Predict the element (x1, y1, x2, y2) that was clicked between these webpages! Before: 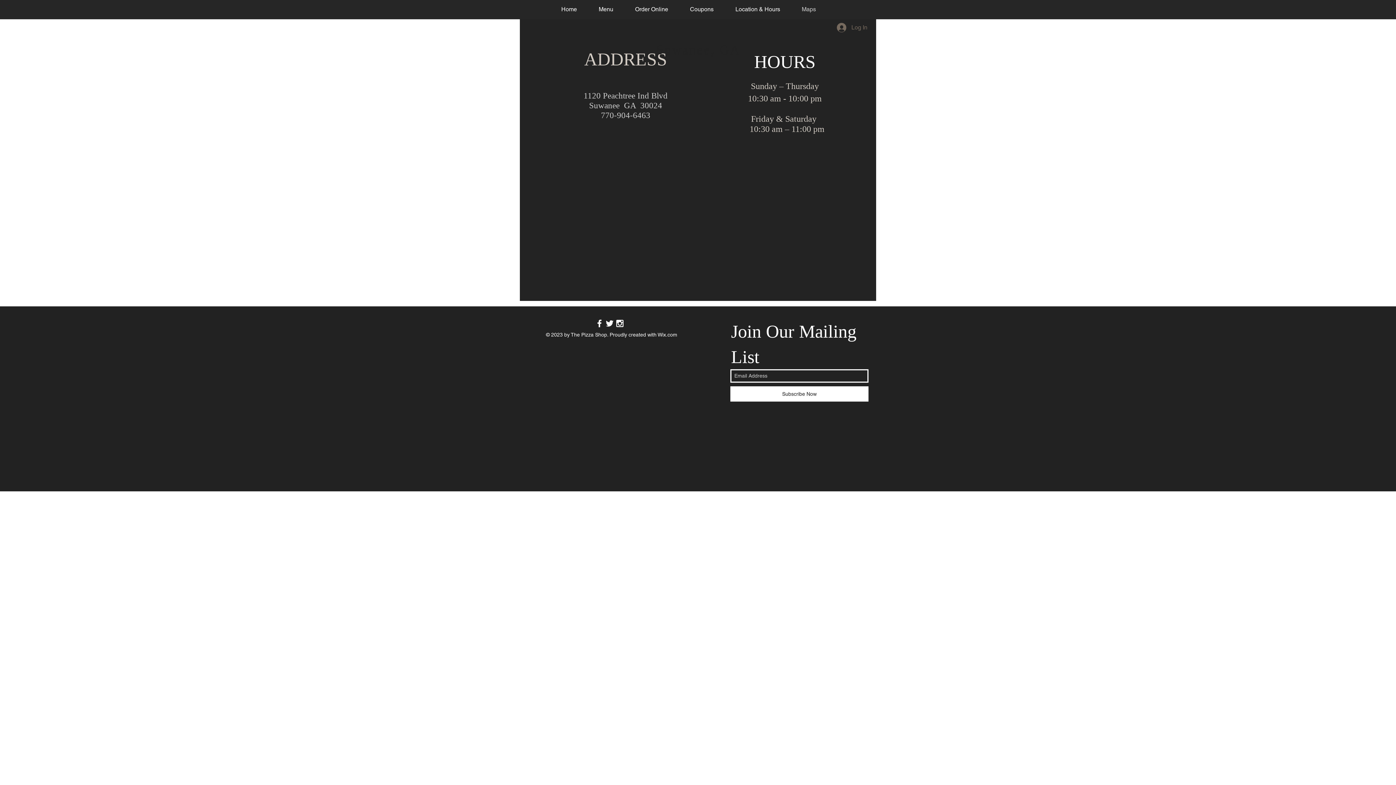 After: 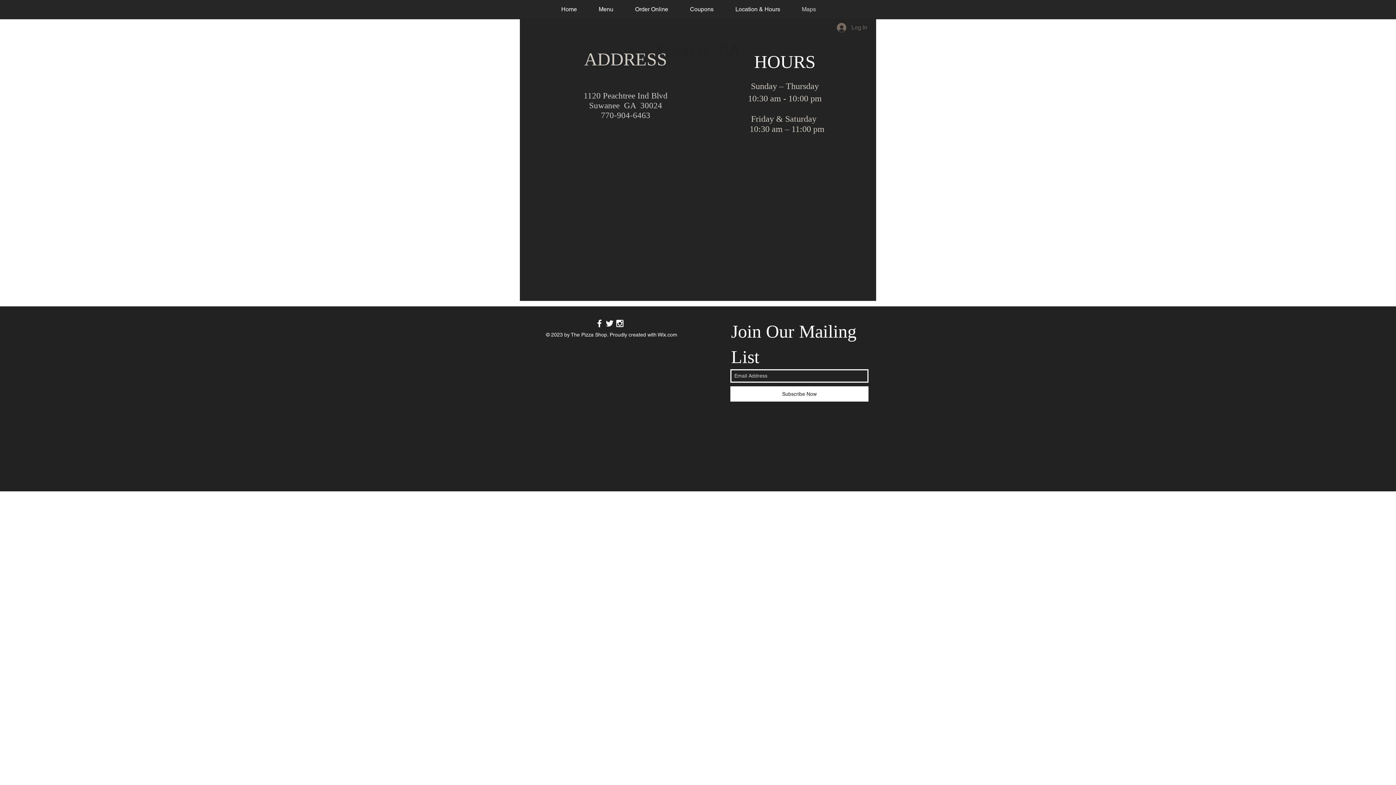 Action: bbox: (730, 386, 868, 401) label: Subscribe Now